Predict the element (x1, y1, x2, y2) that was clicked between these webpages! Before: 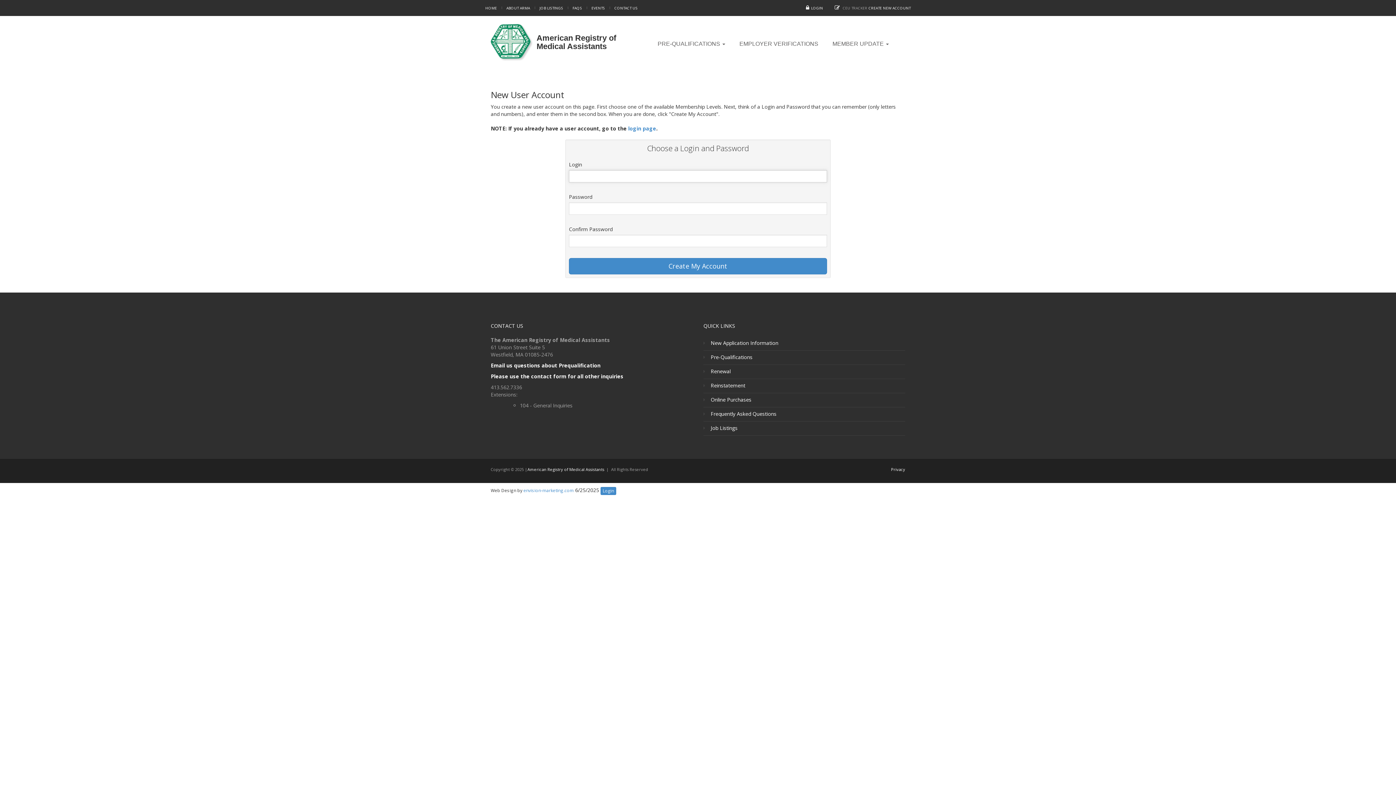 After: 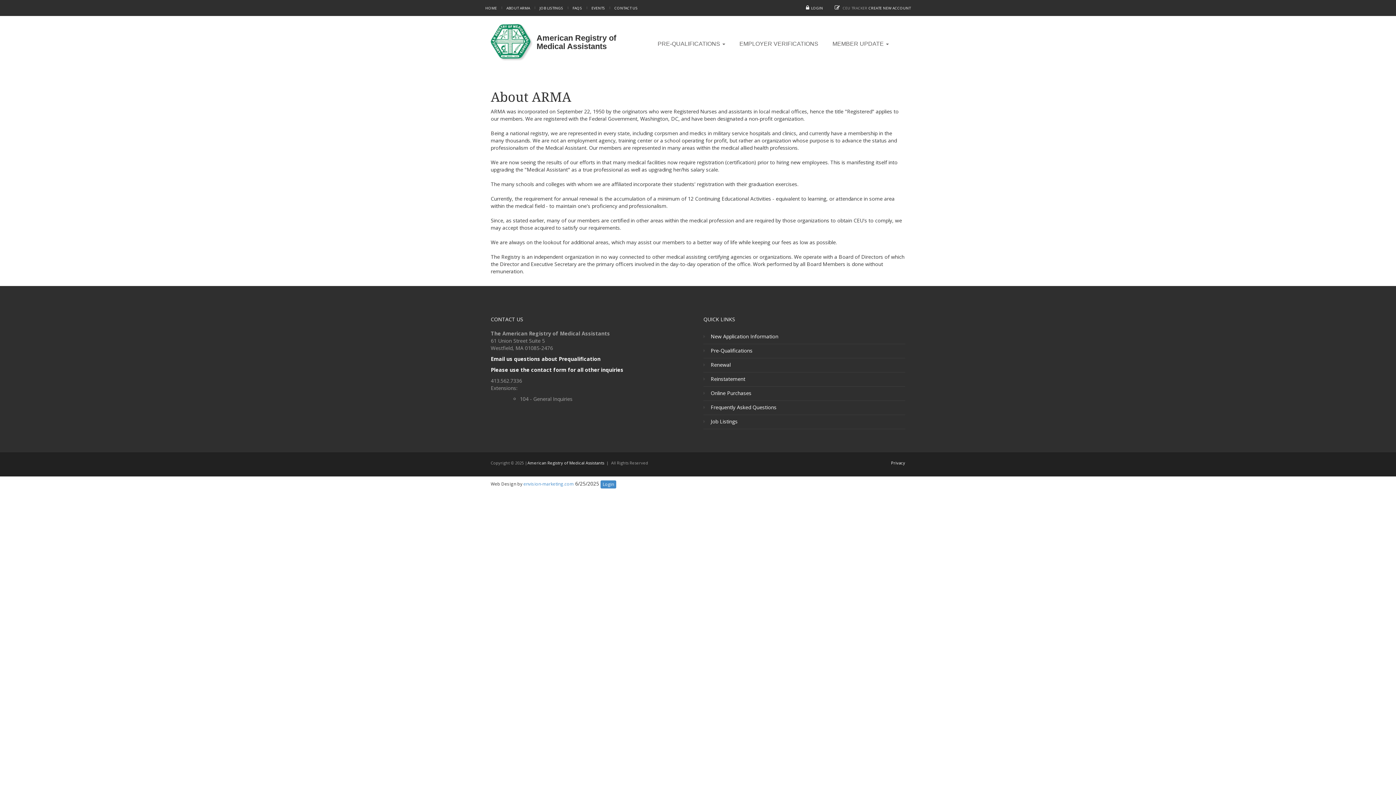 Action: bbox: (506, 5, 530, 10) label: ABOUT ARMA